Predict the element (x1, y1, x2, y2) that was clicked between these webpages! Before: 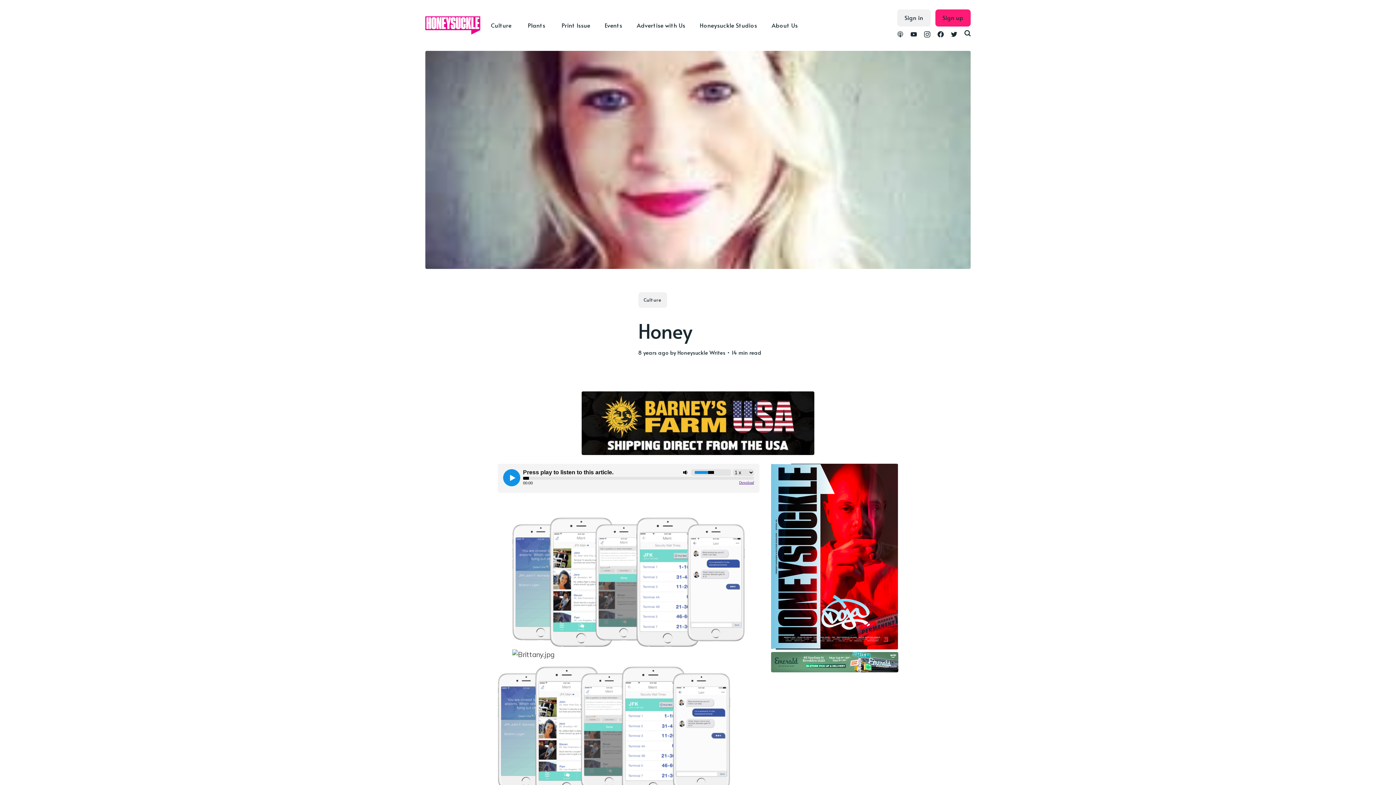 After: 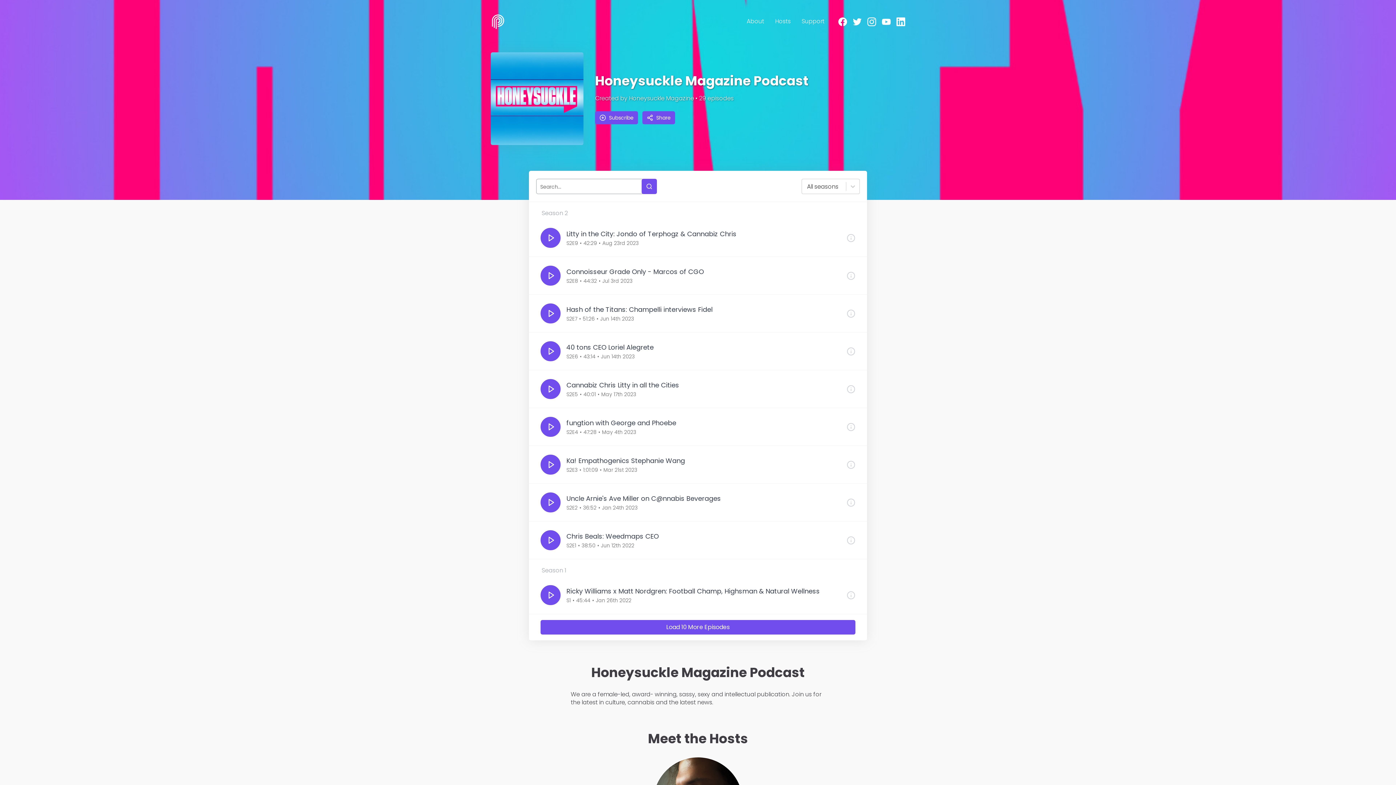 Action: bbox: (897, 28, 903, 41) label: link Podcasts